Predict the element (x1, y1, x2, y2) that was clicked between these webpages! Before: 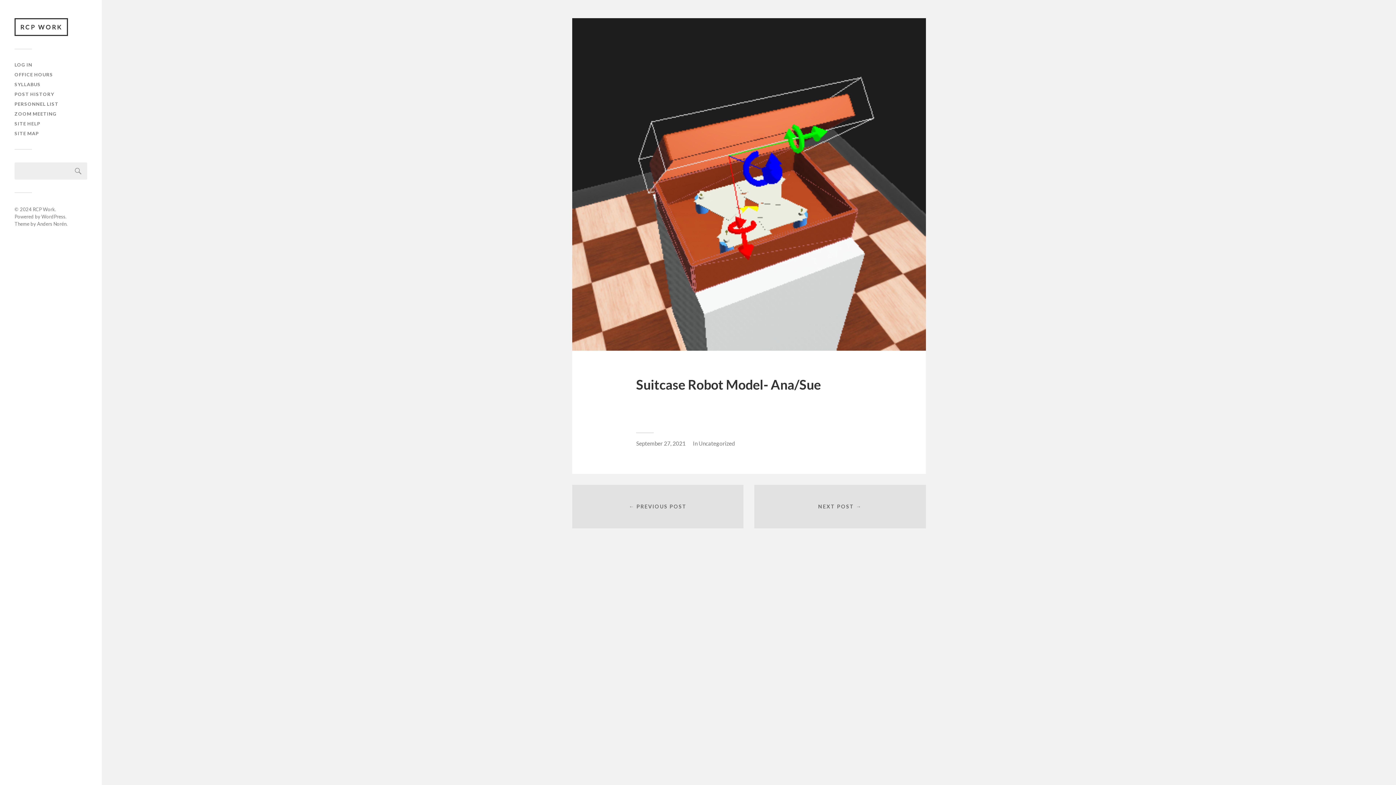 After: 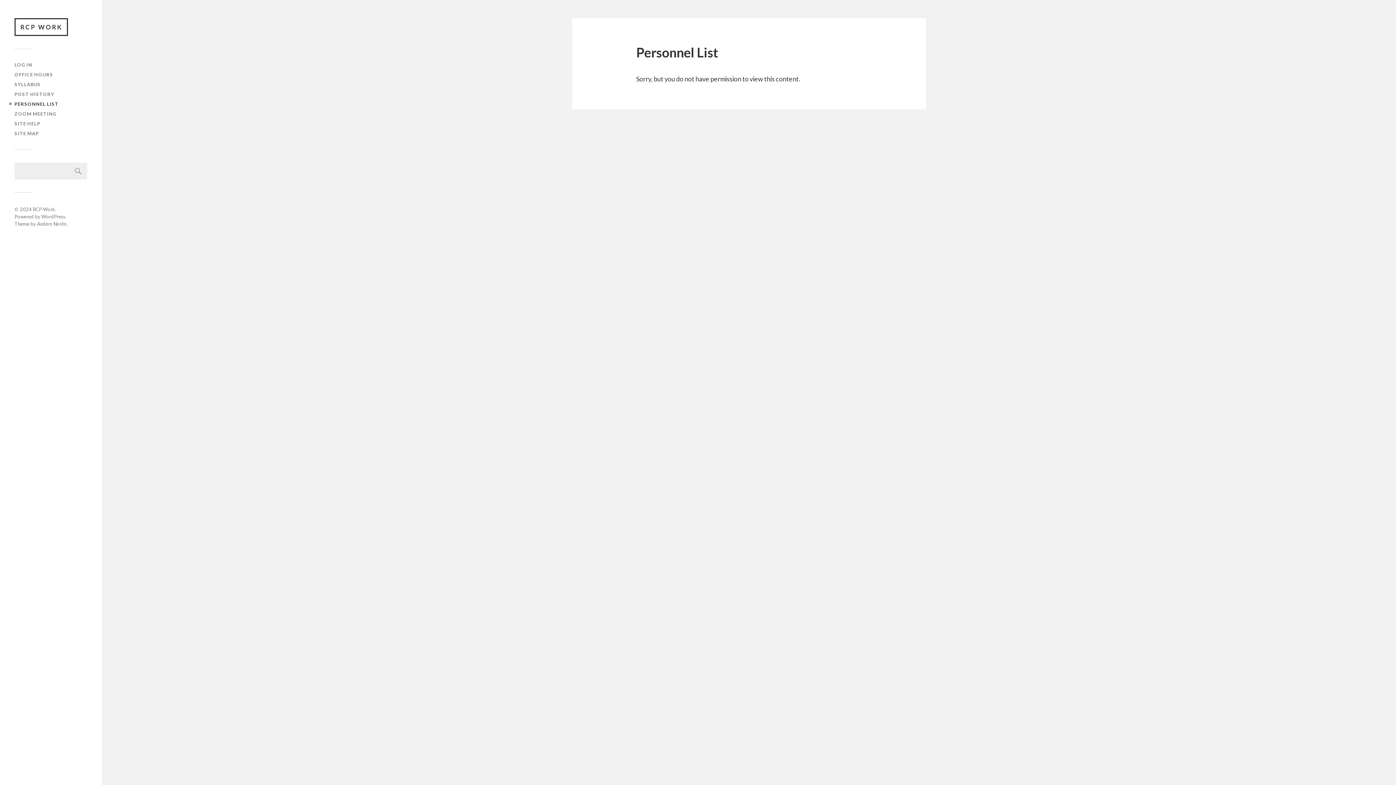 Action: bbox: (14, 101, 58, 106) label: PERSONNEL LIST